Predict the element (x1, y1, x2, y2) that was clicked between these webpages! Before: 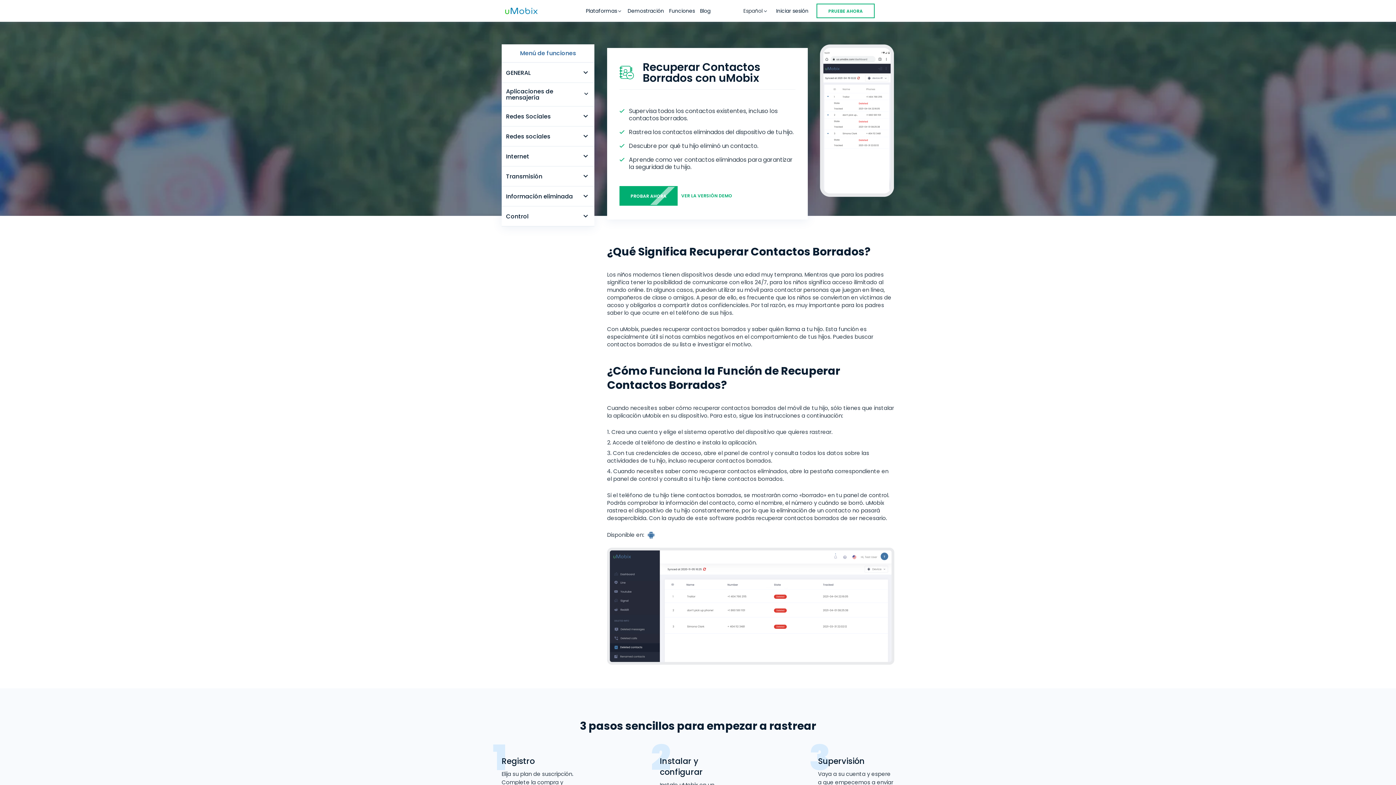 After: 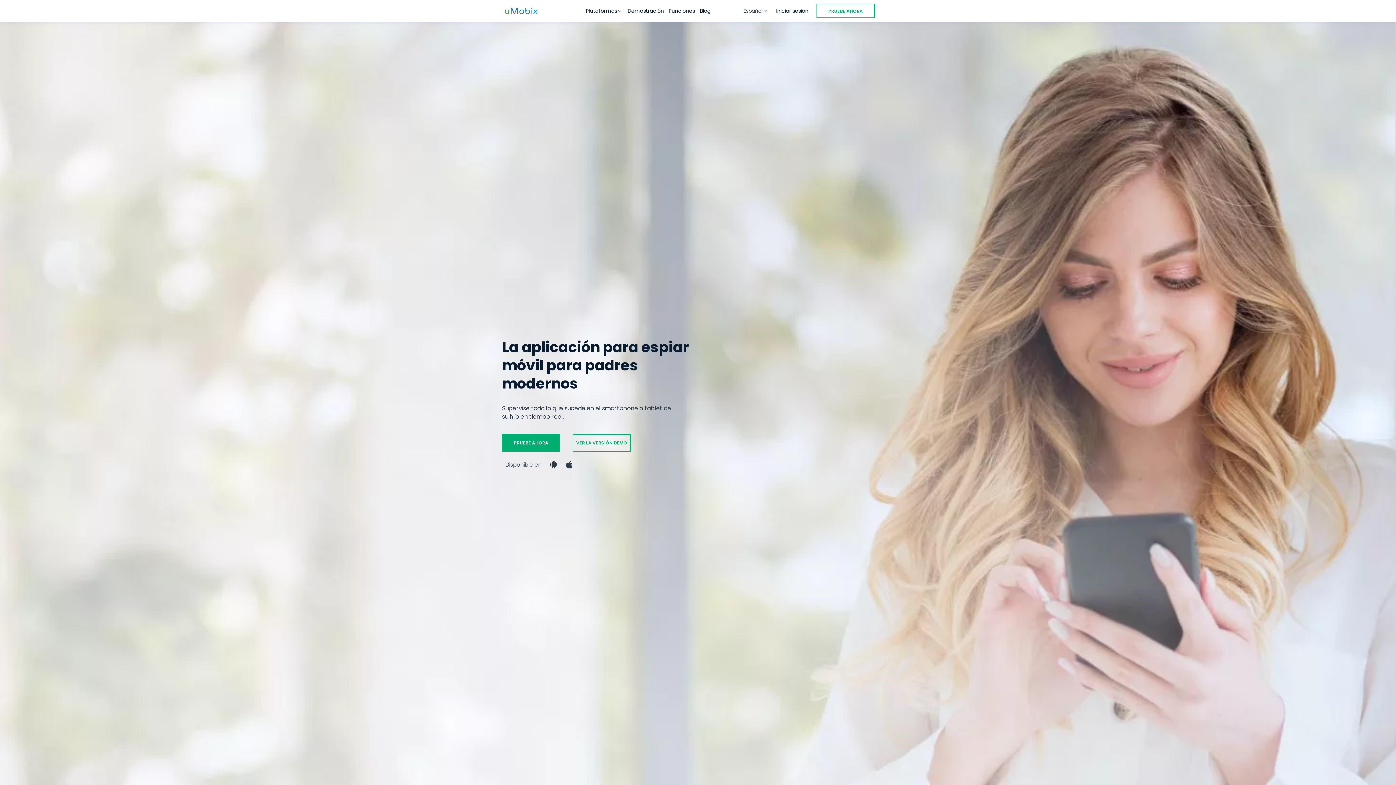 Action: bbox: (505, 7, 537, 14)